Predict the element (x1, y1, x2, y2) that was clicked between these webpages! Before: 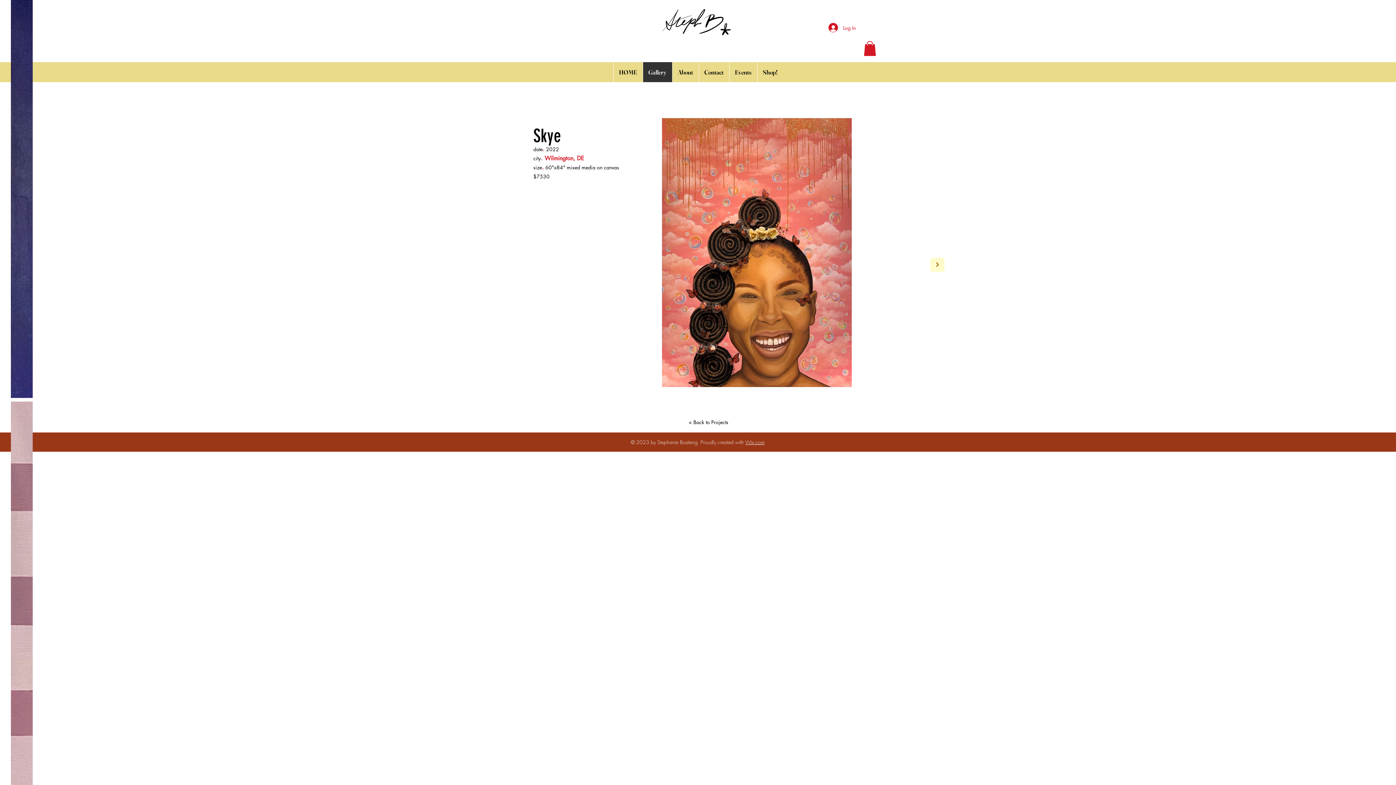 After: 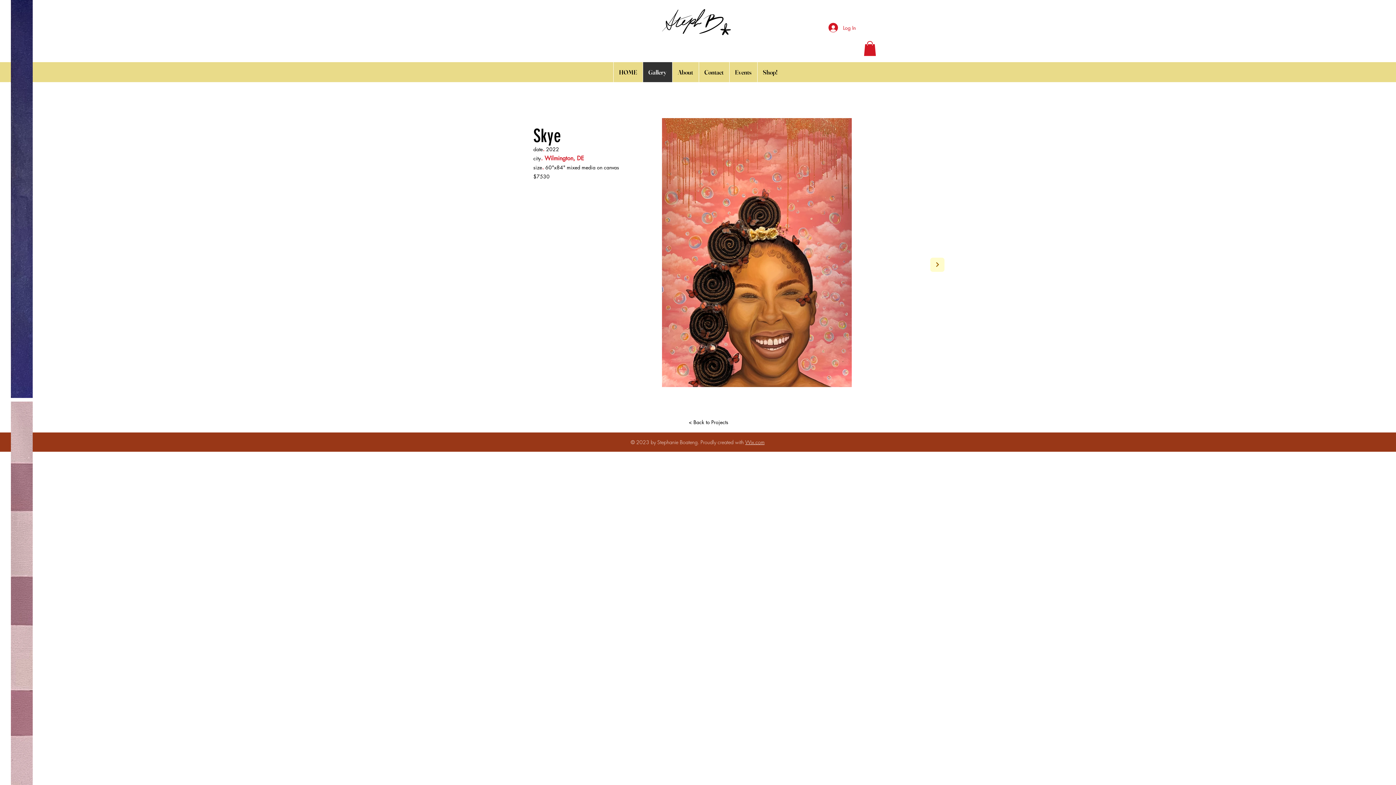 Action: bbox: (864, 41, 876, 55)